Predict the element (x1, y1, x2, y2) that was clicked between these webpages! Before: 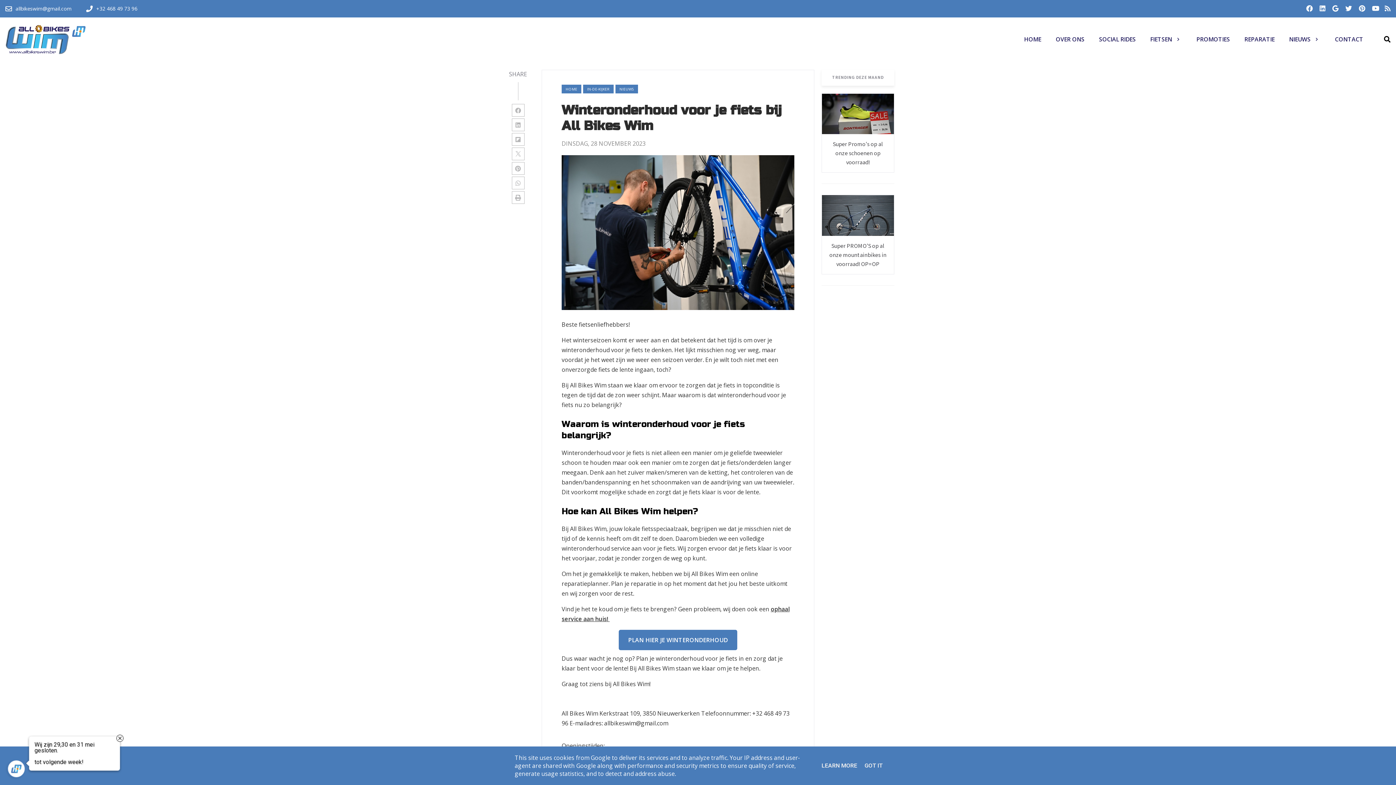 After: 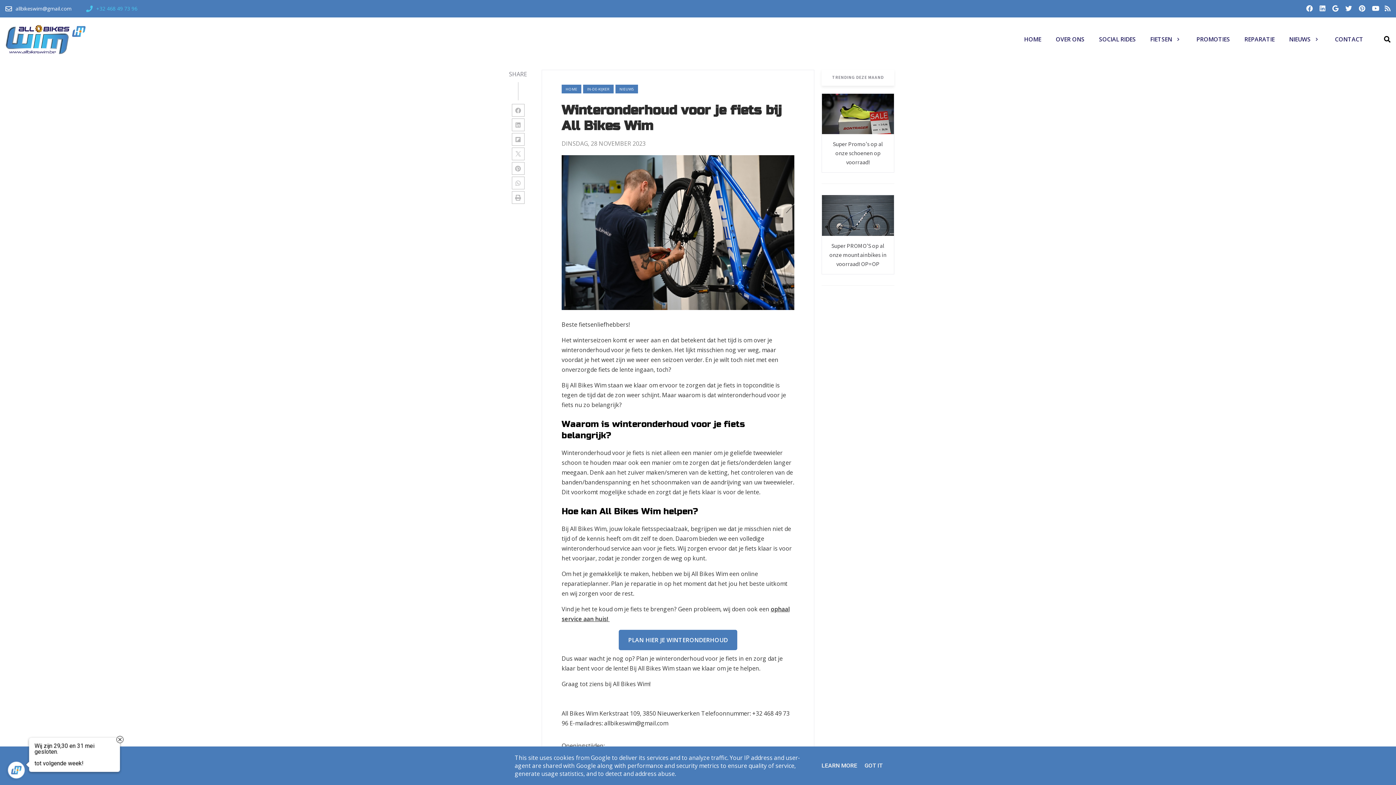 Action: label: +32 468 49 73 96 bbox: (86, 4, 137, 13)